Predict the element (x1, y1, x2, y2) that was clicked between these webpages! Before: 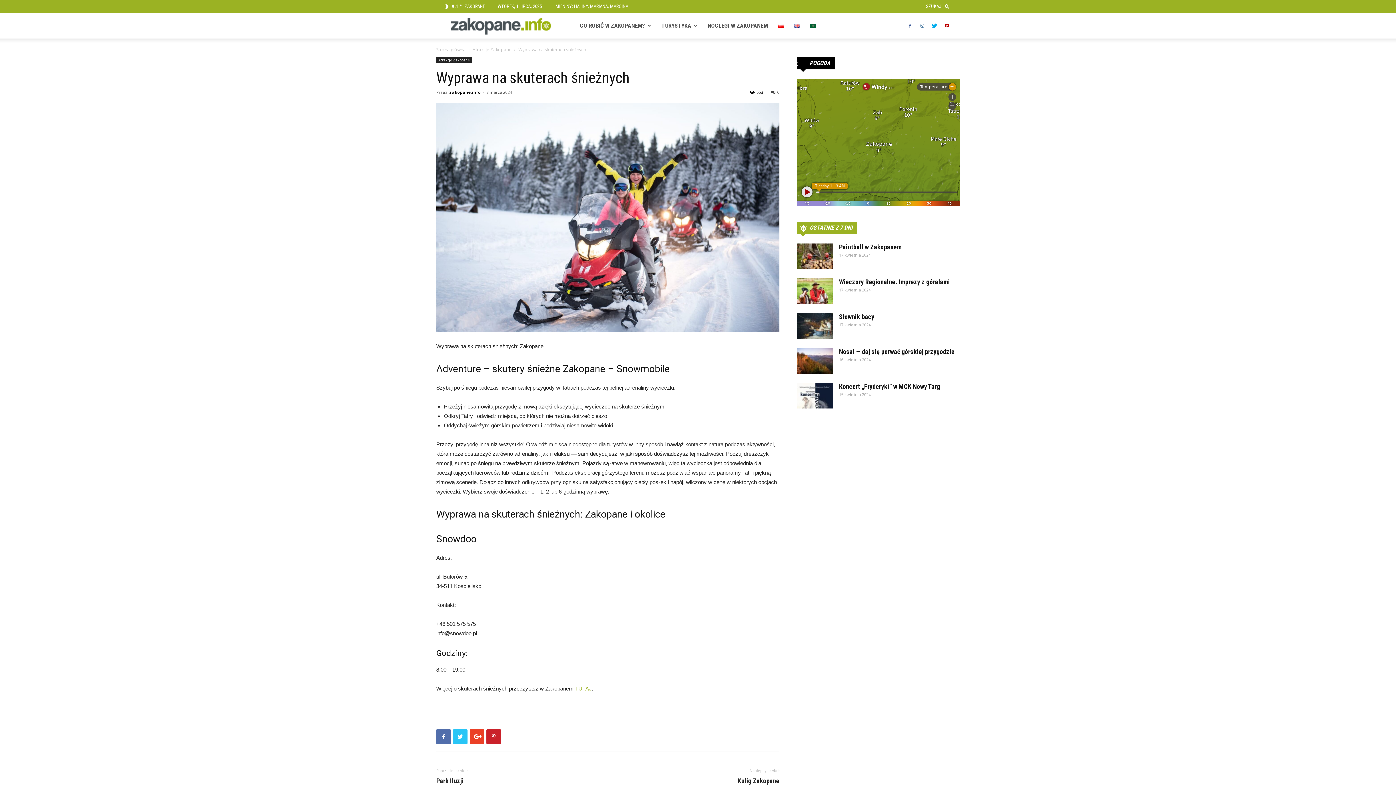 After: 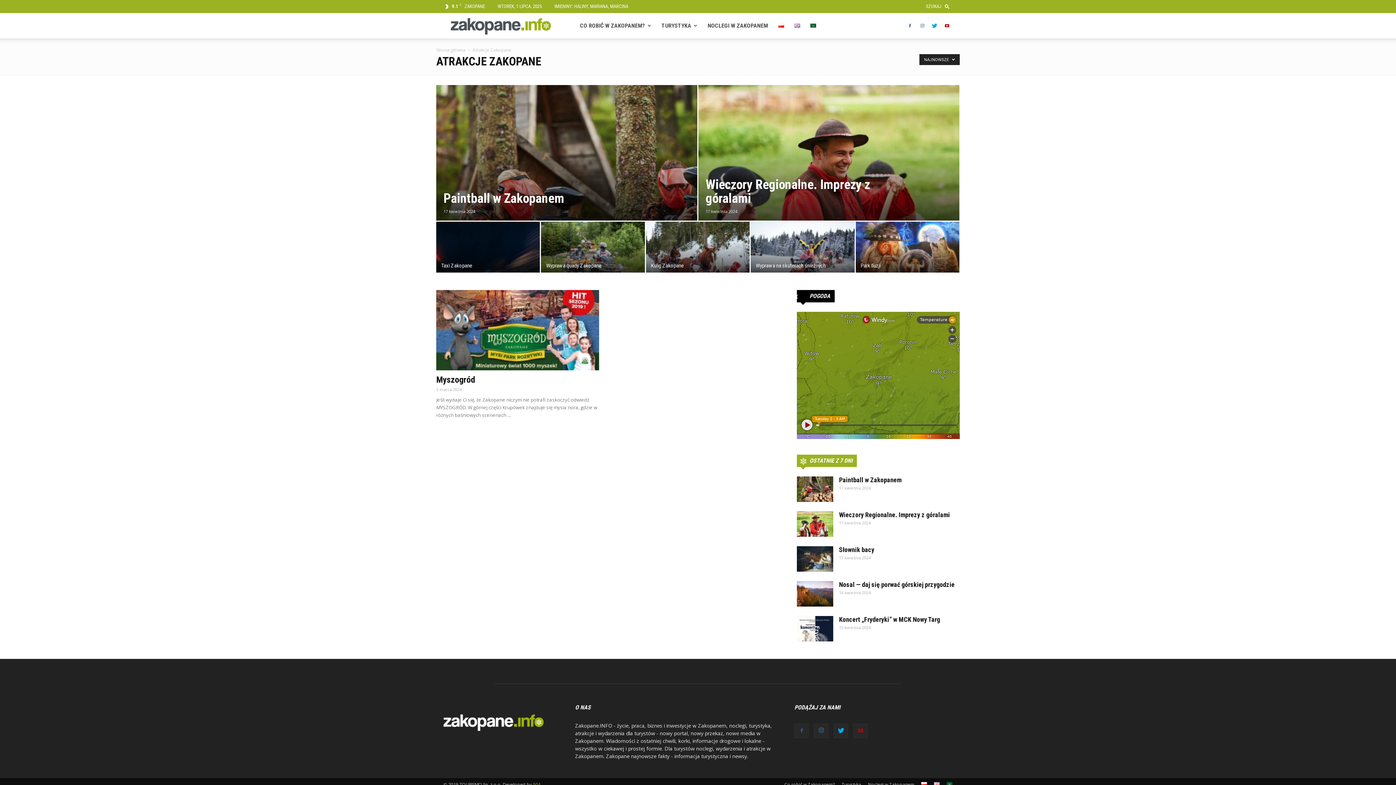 Action: label: Atrakcje Zakopane bbox: (472, 46, 511, 52)